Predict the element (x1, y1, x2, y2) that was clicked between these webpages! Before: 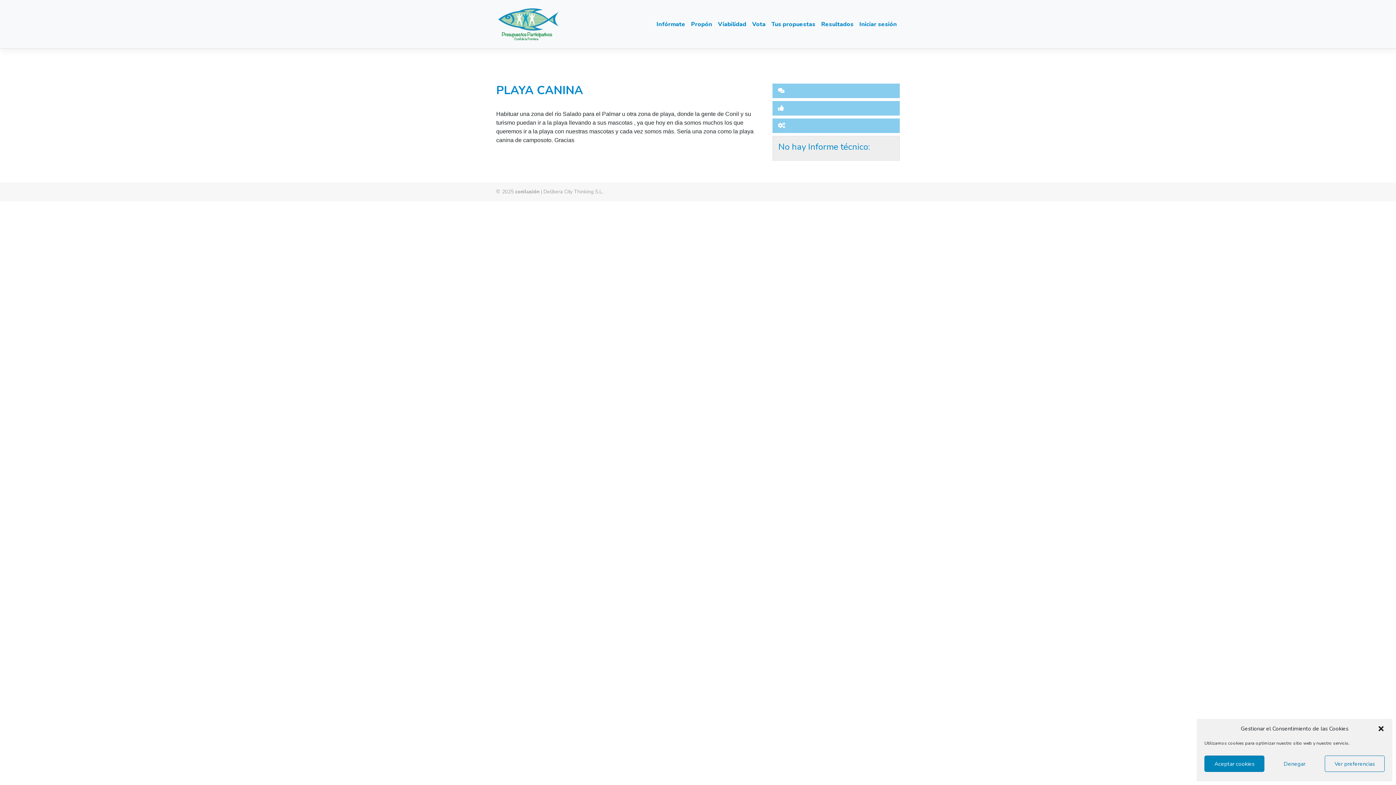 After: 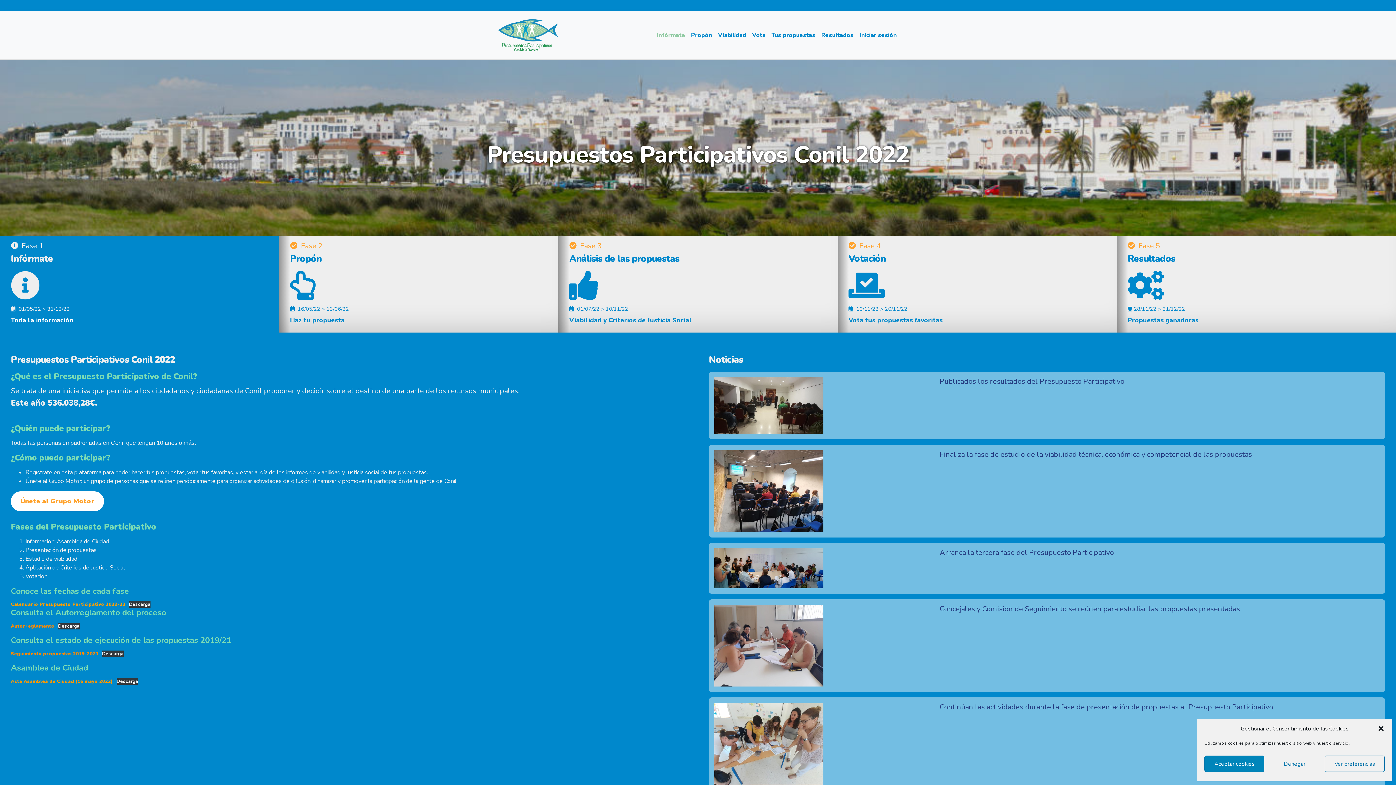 Action: bbox: (653, 17, 688, 31) label: Infórmate